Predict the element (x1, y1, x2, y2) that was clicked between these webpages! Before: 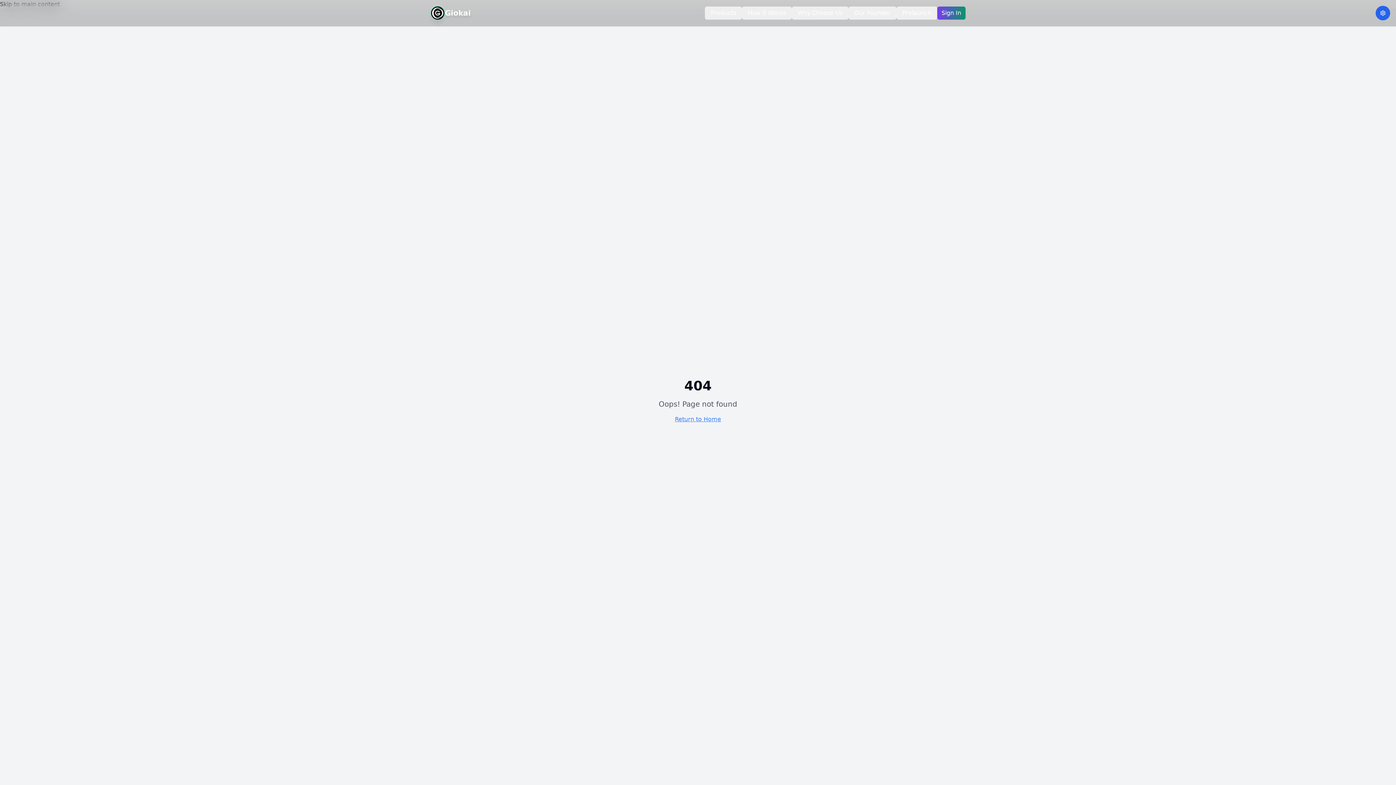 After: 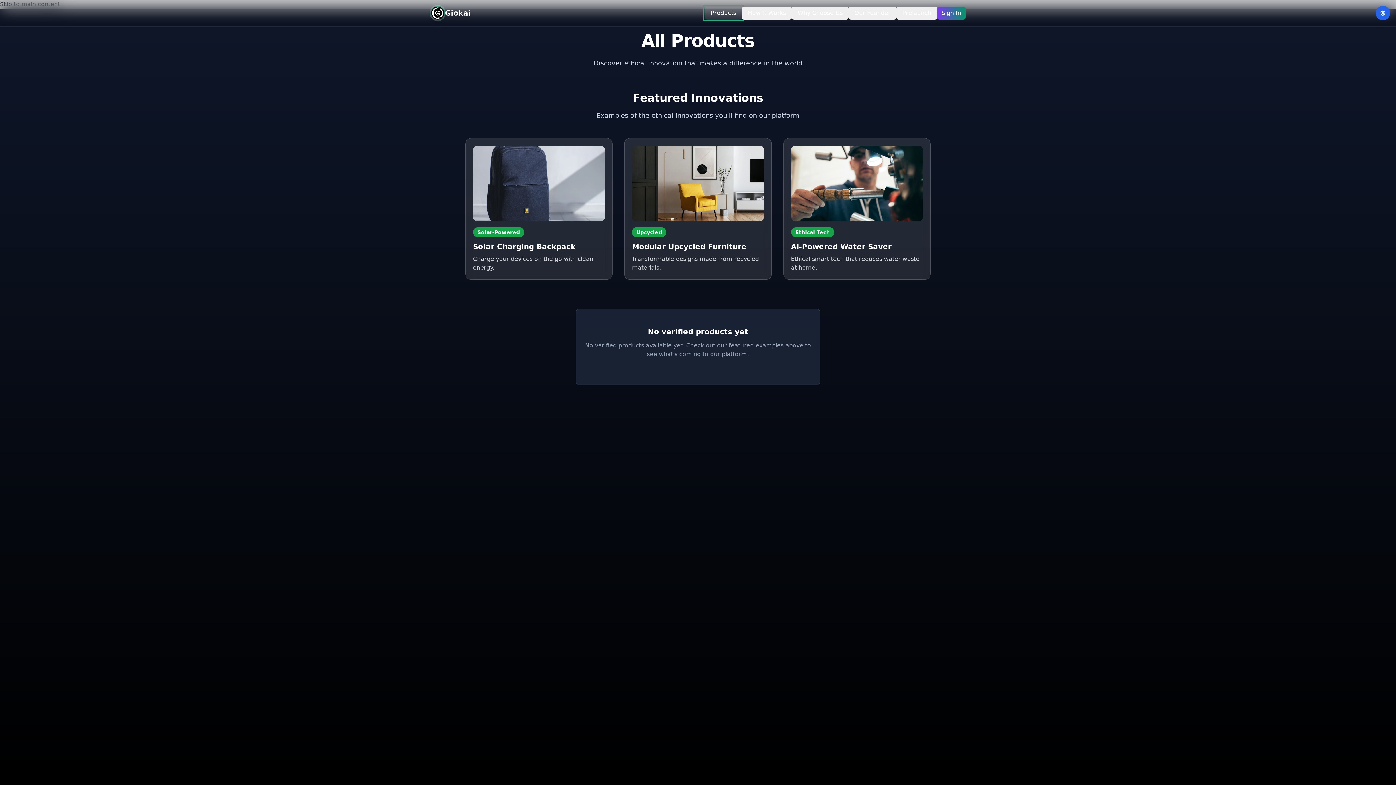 Action: bbox: (705, 6, 742, 19) label: Products